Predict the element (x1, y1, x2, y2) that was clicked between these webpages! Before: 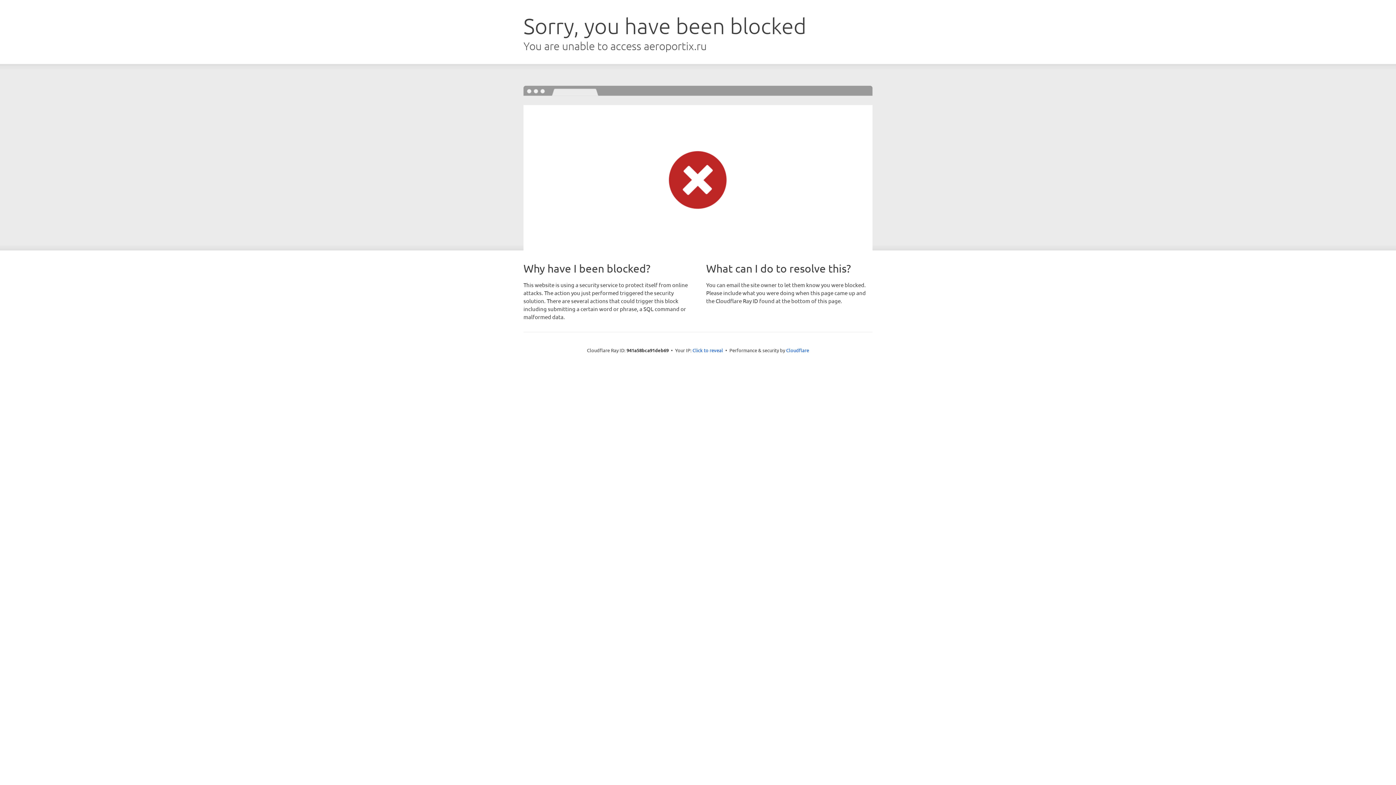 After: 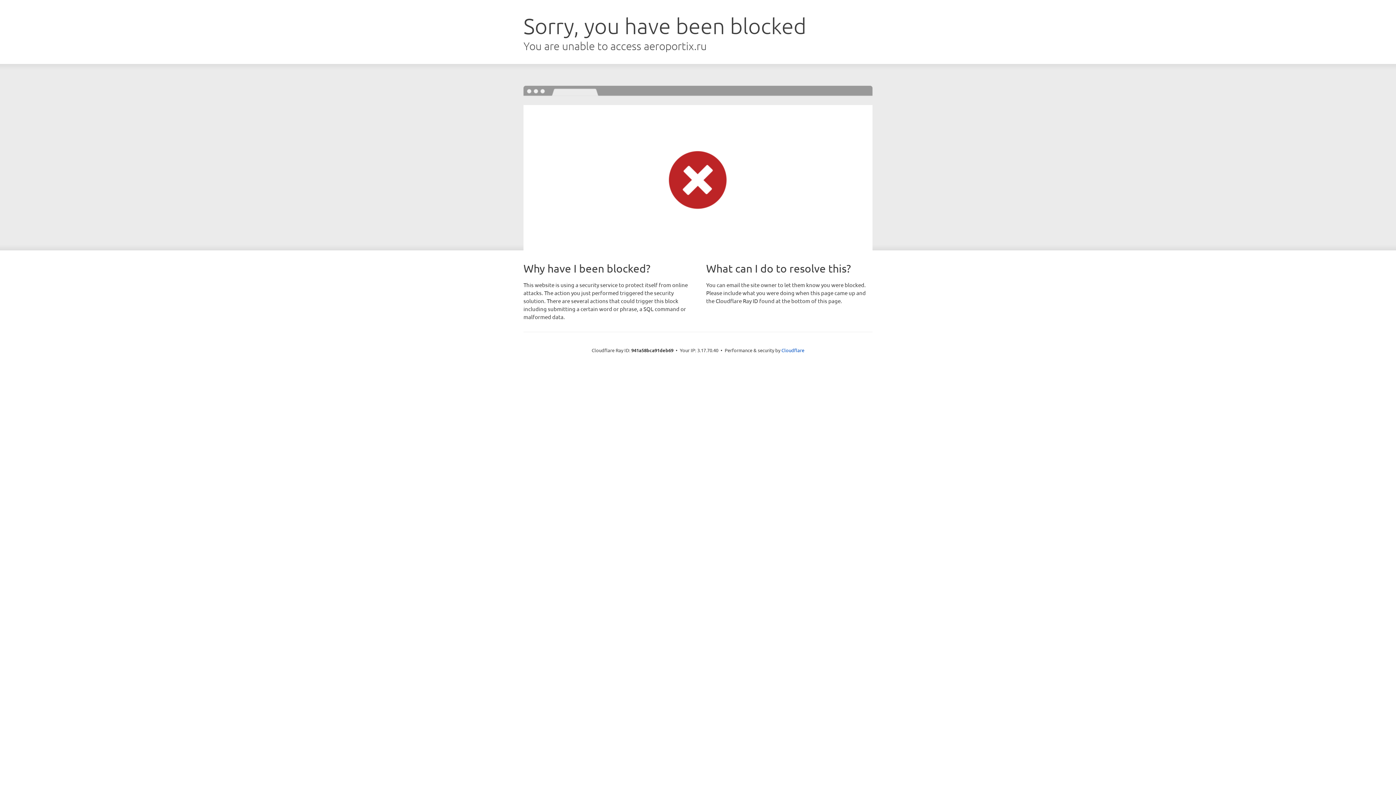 Action: bbox: (692, 346, 723, 353) label: Click to reveal